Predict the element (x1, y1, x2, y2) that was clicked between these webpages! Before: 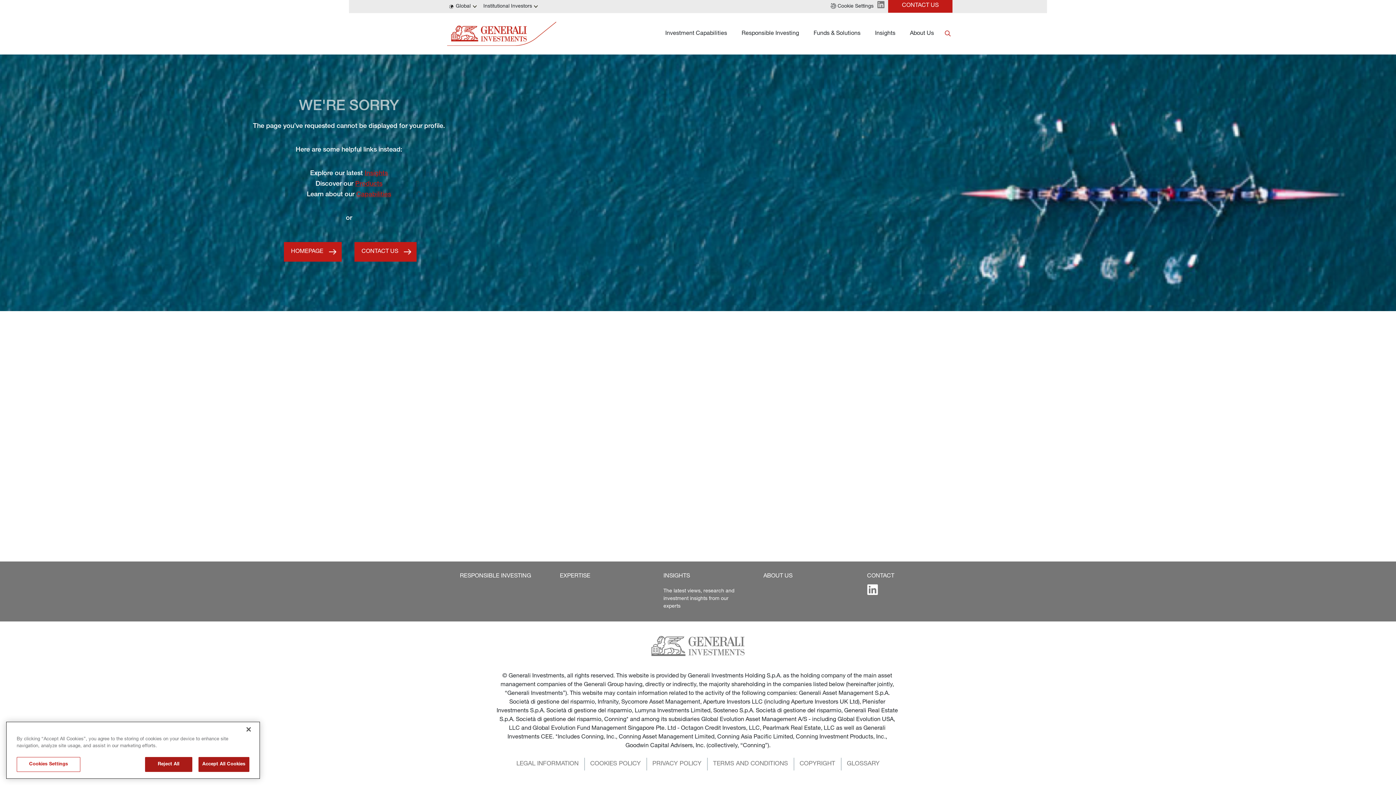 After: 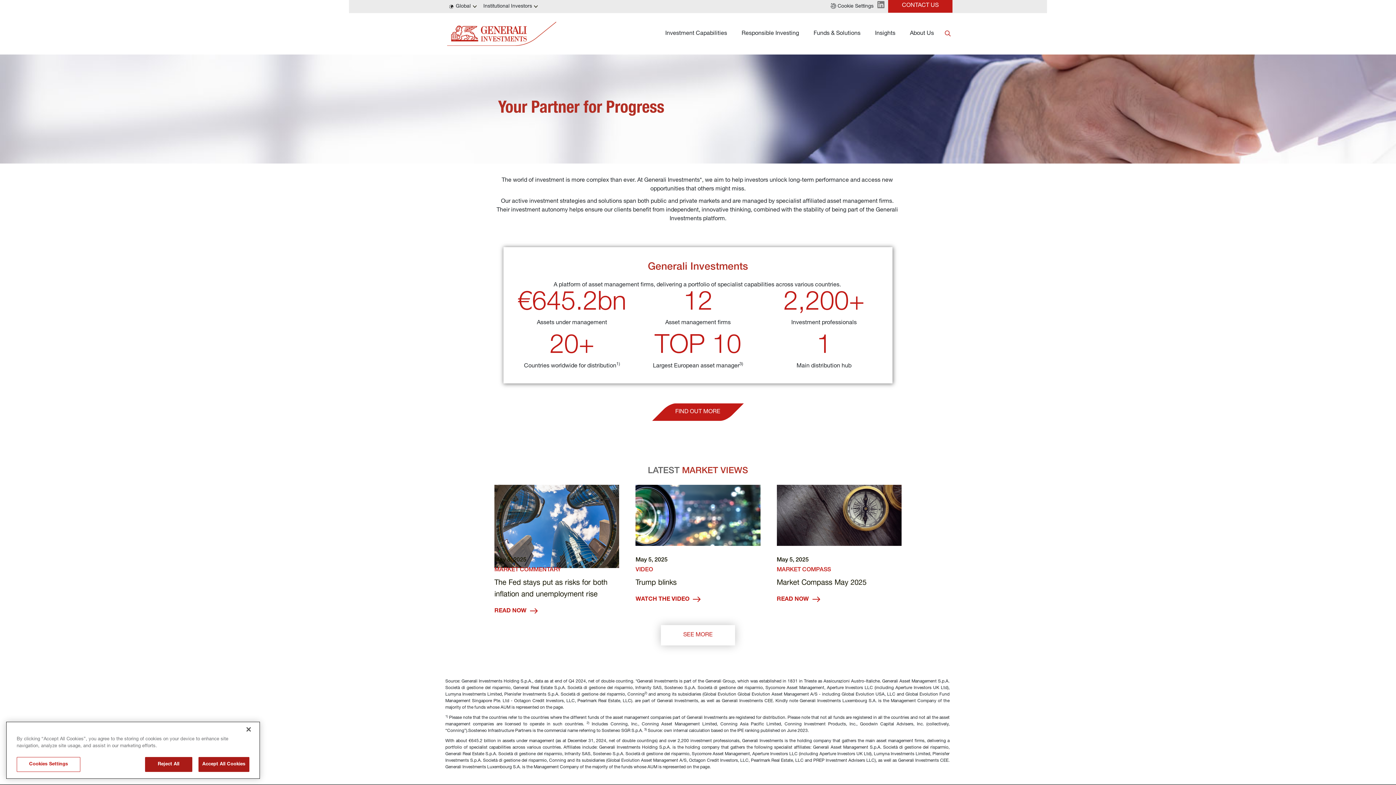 Action: bbox: (447, 21, 556, 45)